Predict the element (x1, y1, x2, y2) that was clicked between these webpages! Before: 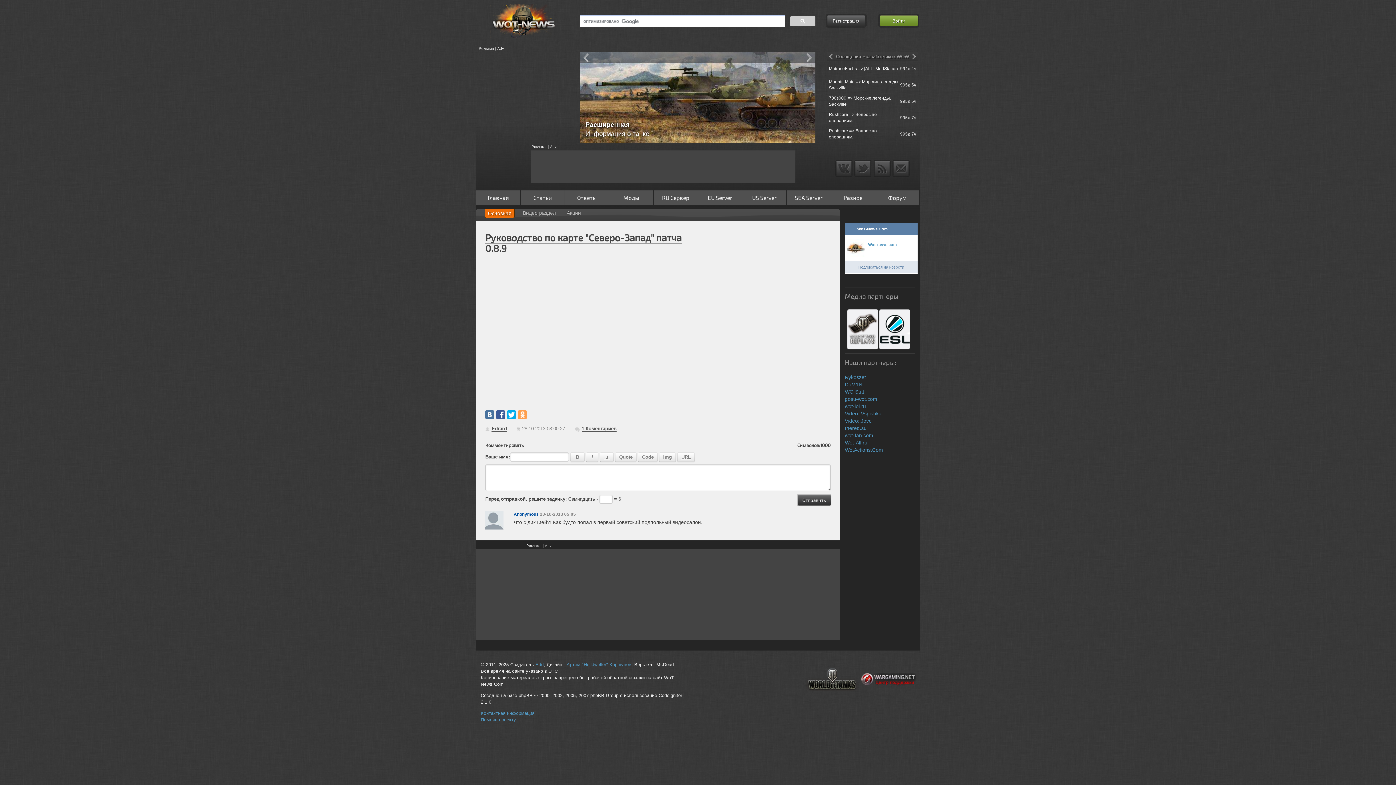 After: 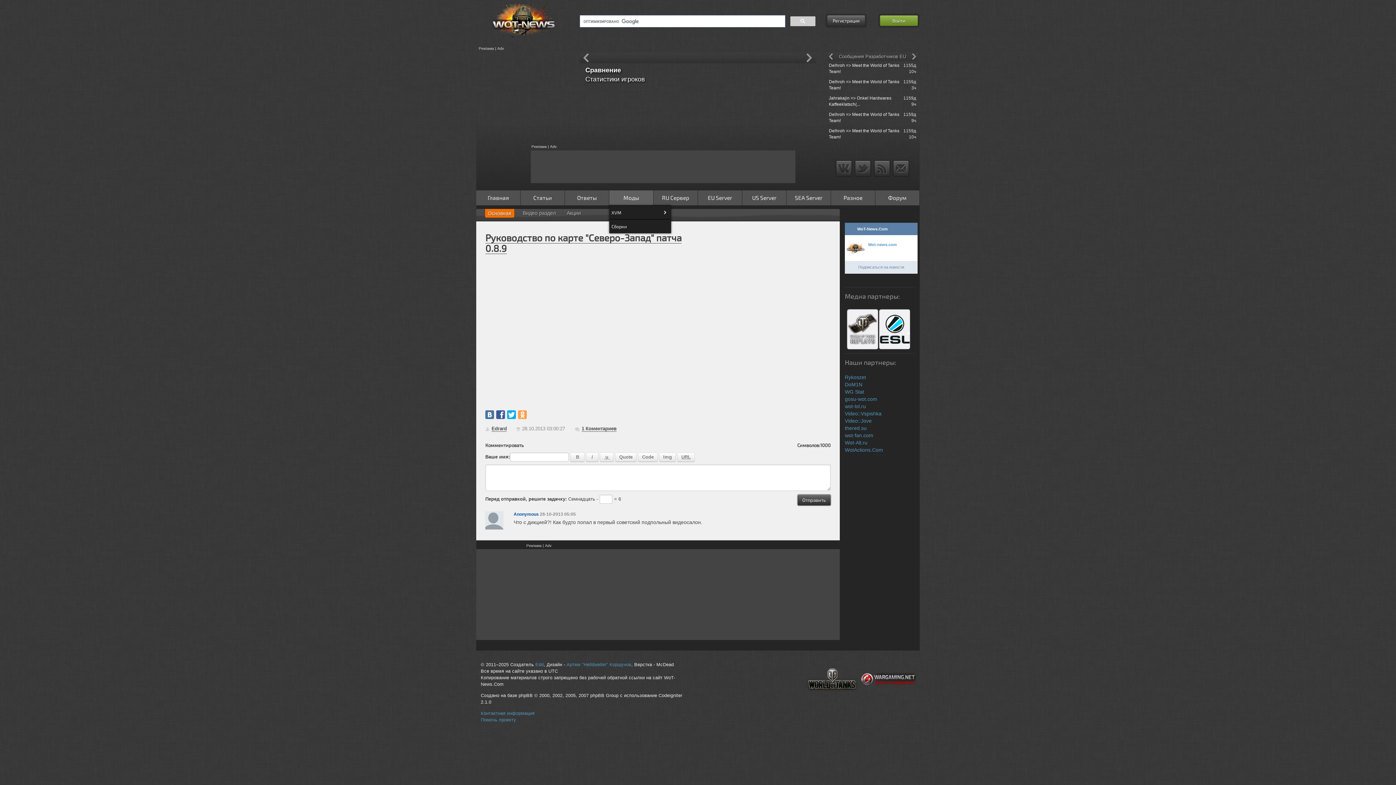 Action: bbox: (609, 190, 653, 205) label: Моды